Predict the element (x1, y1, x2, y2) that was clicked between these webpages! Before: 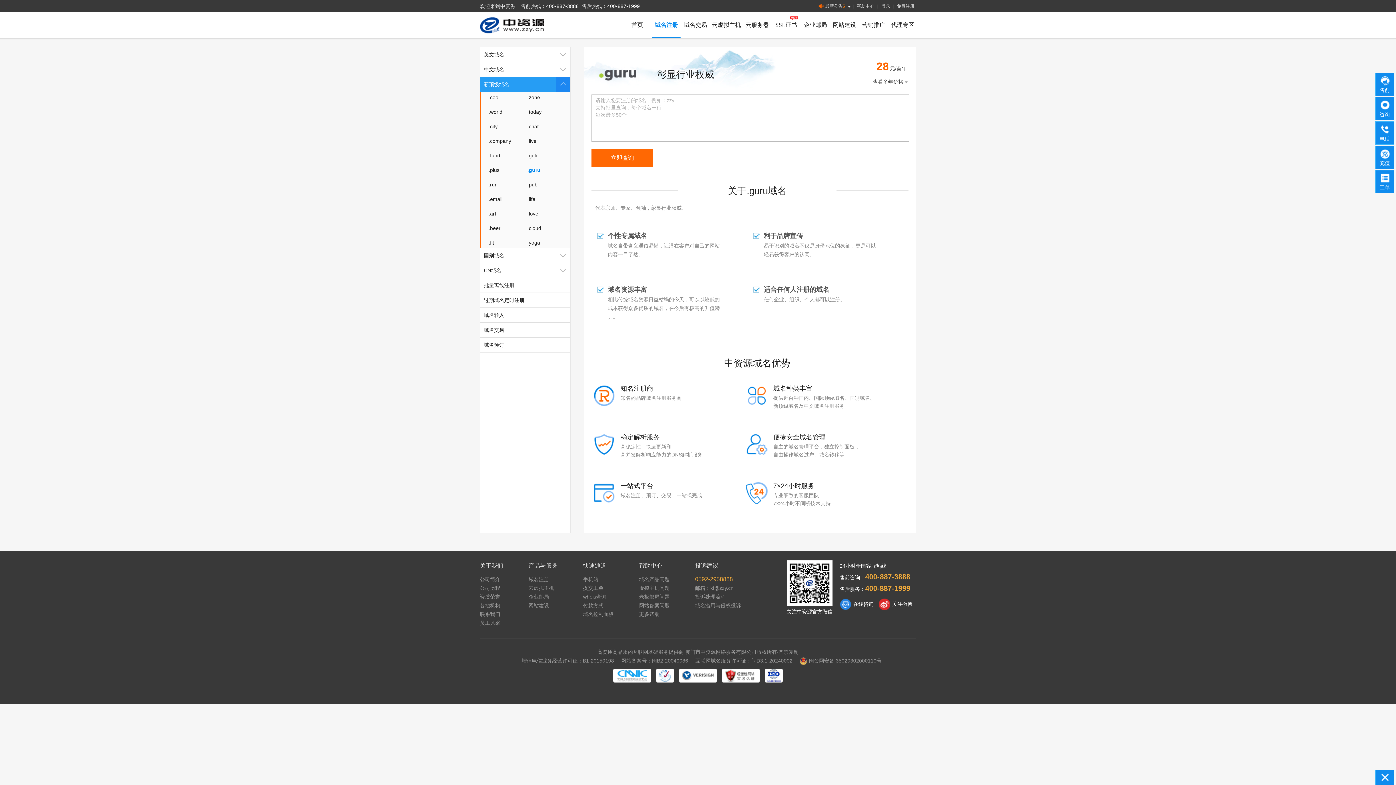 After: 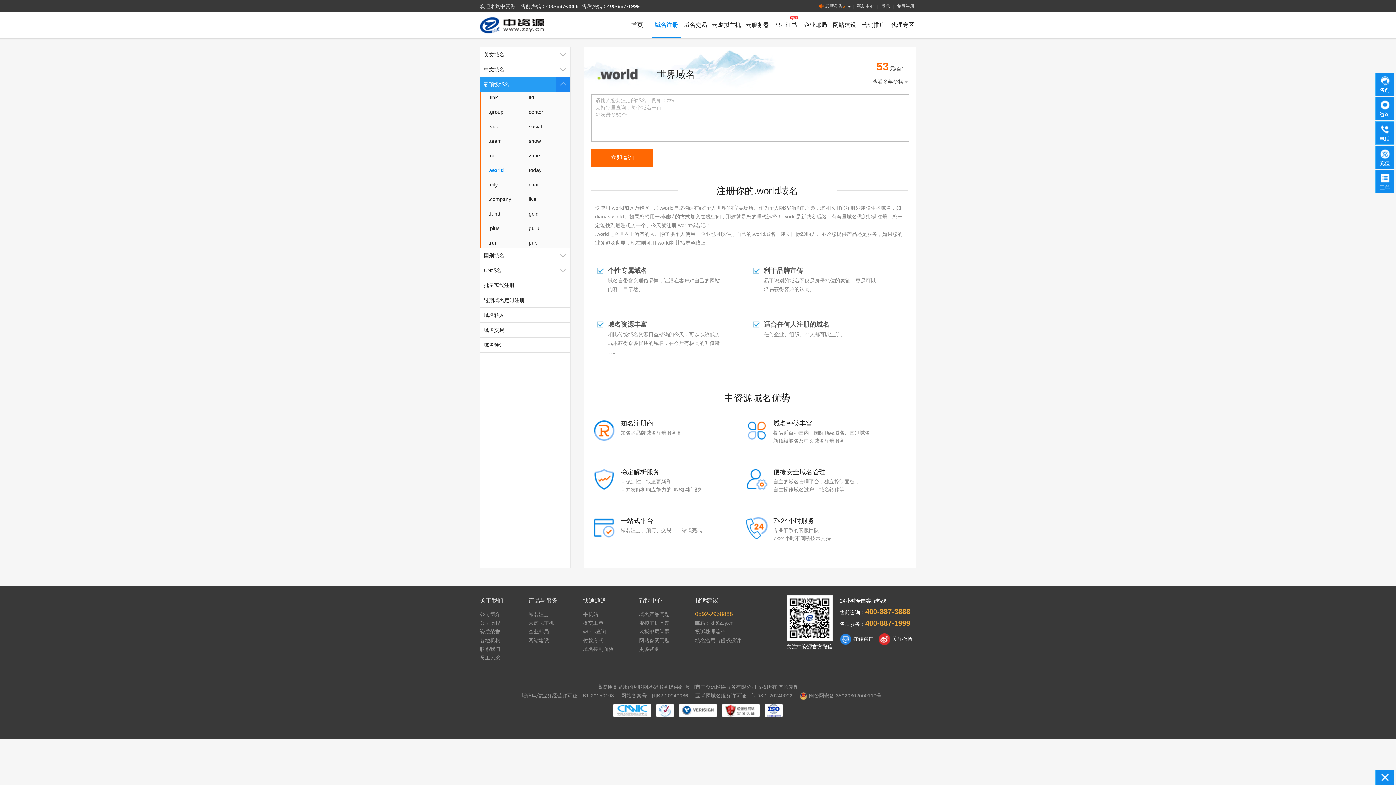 Action: bbox: (488, 106, 526, 117) label: .world